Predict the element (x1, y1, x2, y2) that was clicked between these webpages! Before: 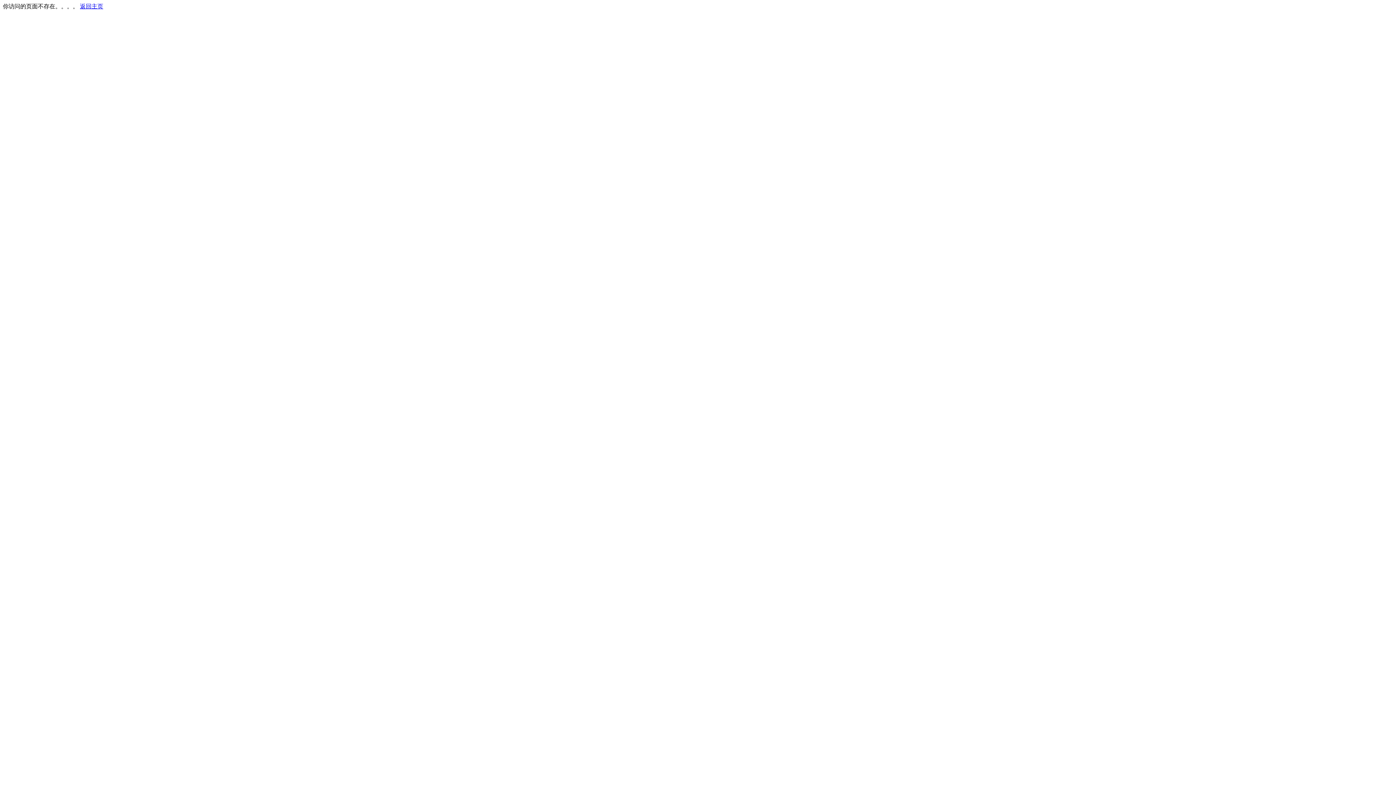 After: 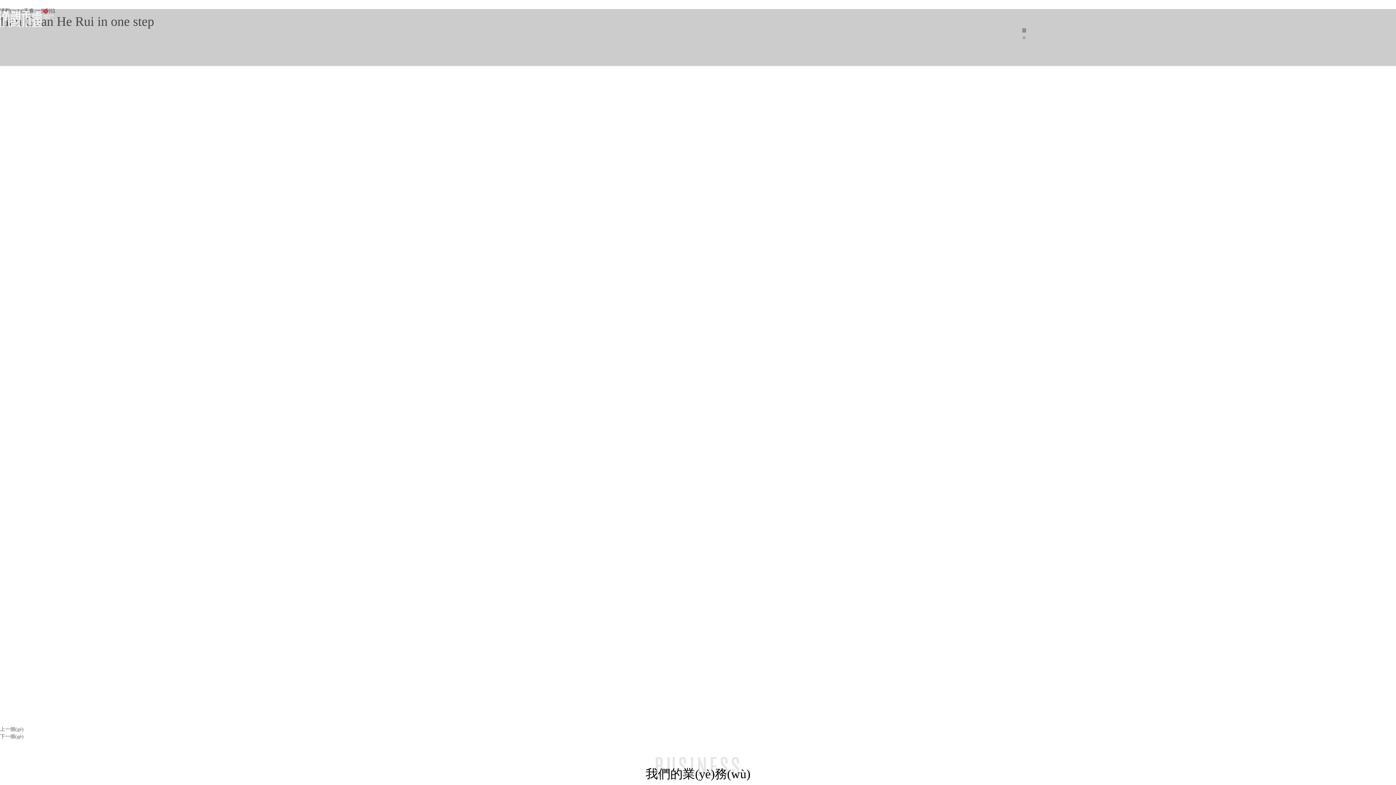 Action: label: 返回主页 bbox: (80, 3, 103, 9)